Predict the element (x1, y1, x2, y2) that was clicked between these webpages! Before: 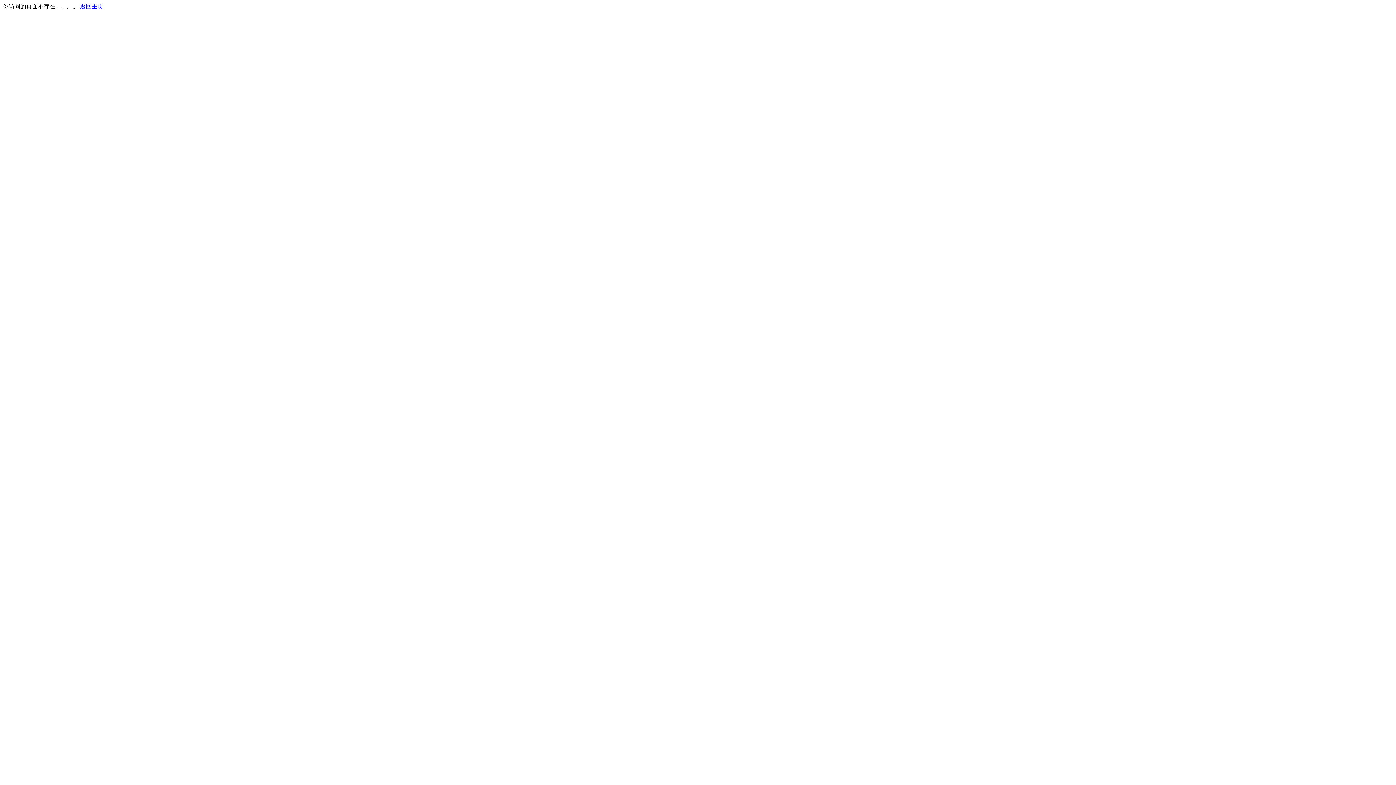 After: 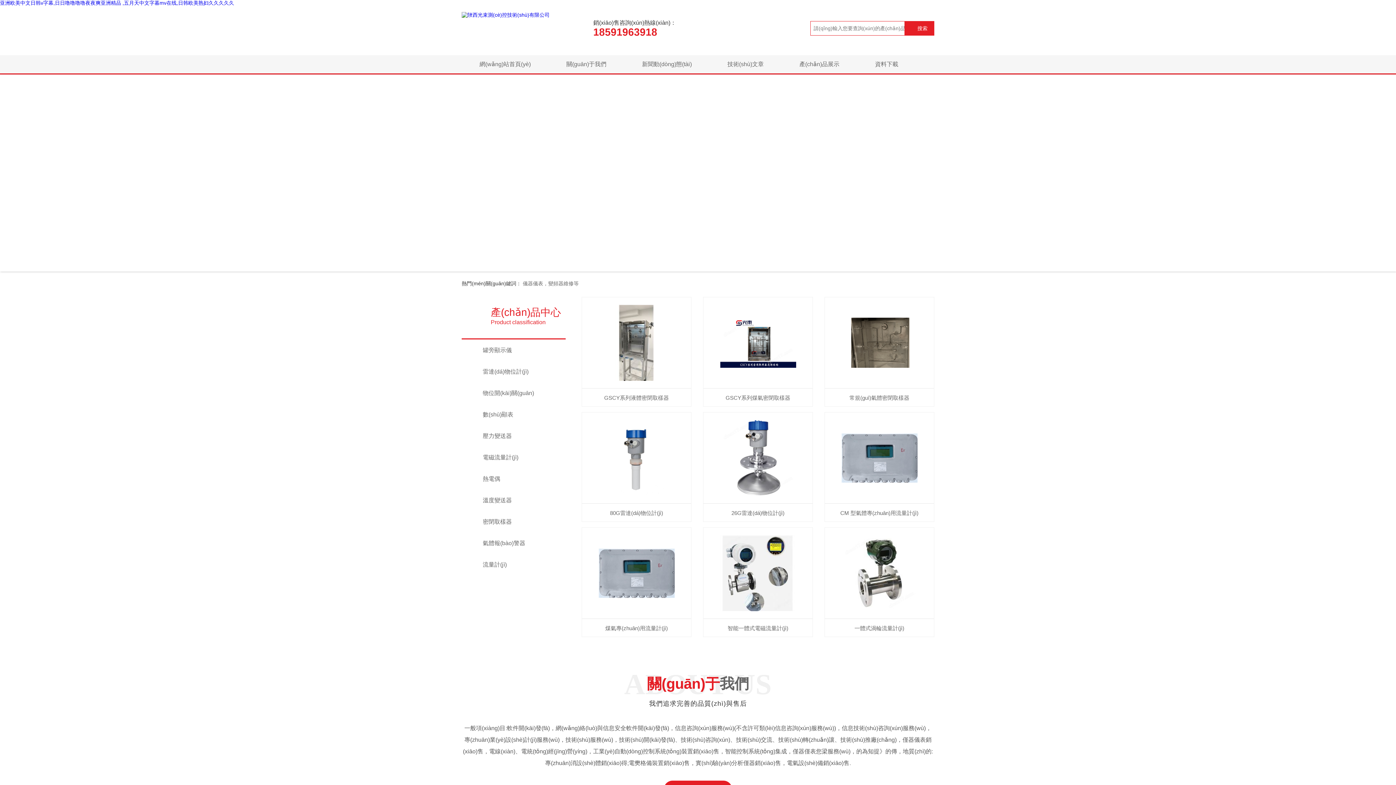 Action: bbox: (80, 3, 103, 9) label: 返回主页